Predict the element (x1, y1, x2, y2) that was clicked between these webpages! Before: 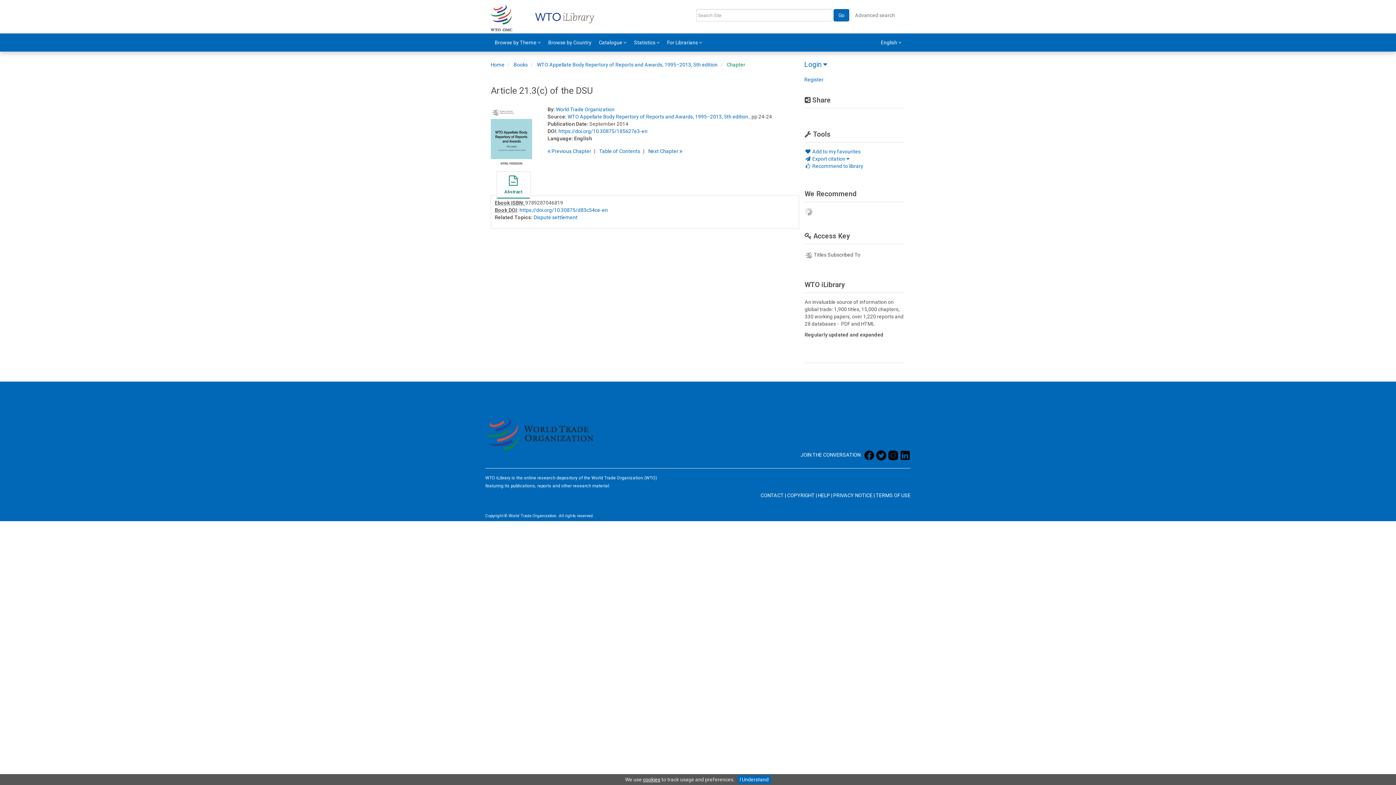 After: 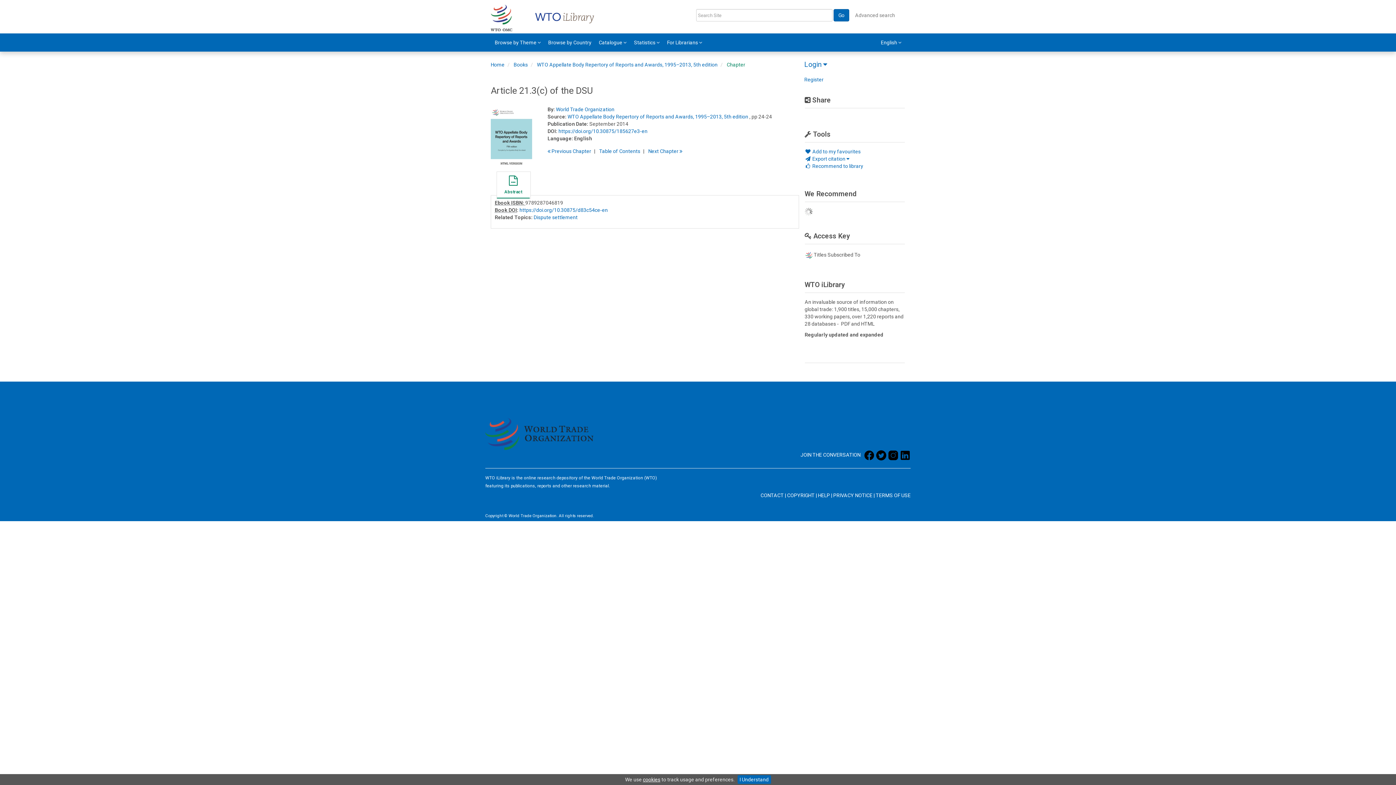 Action: bbox: (558, 128, 647, 134) label: https://doi.org/10.30875/185627e3-en